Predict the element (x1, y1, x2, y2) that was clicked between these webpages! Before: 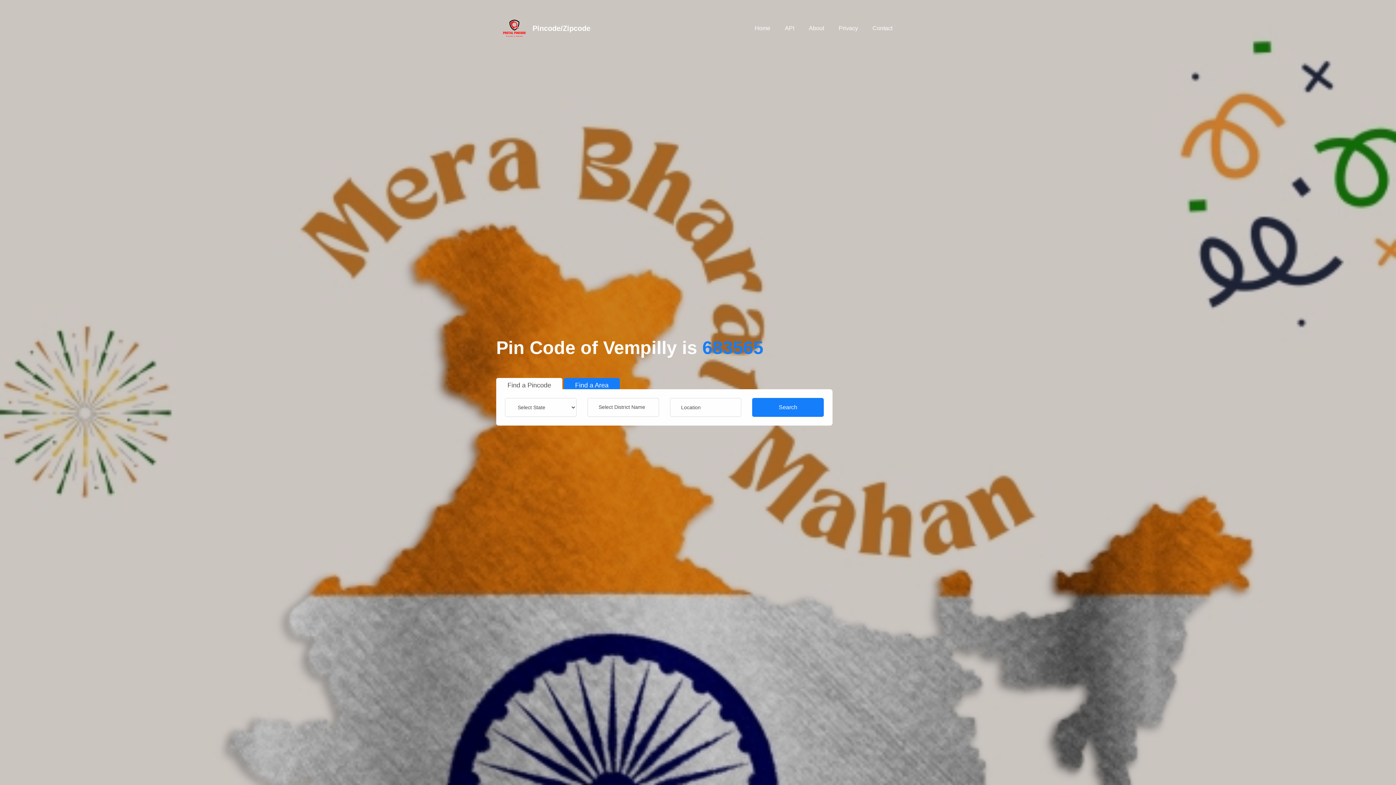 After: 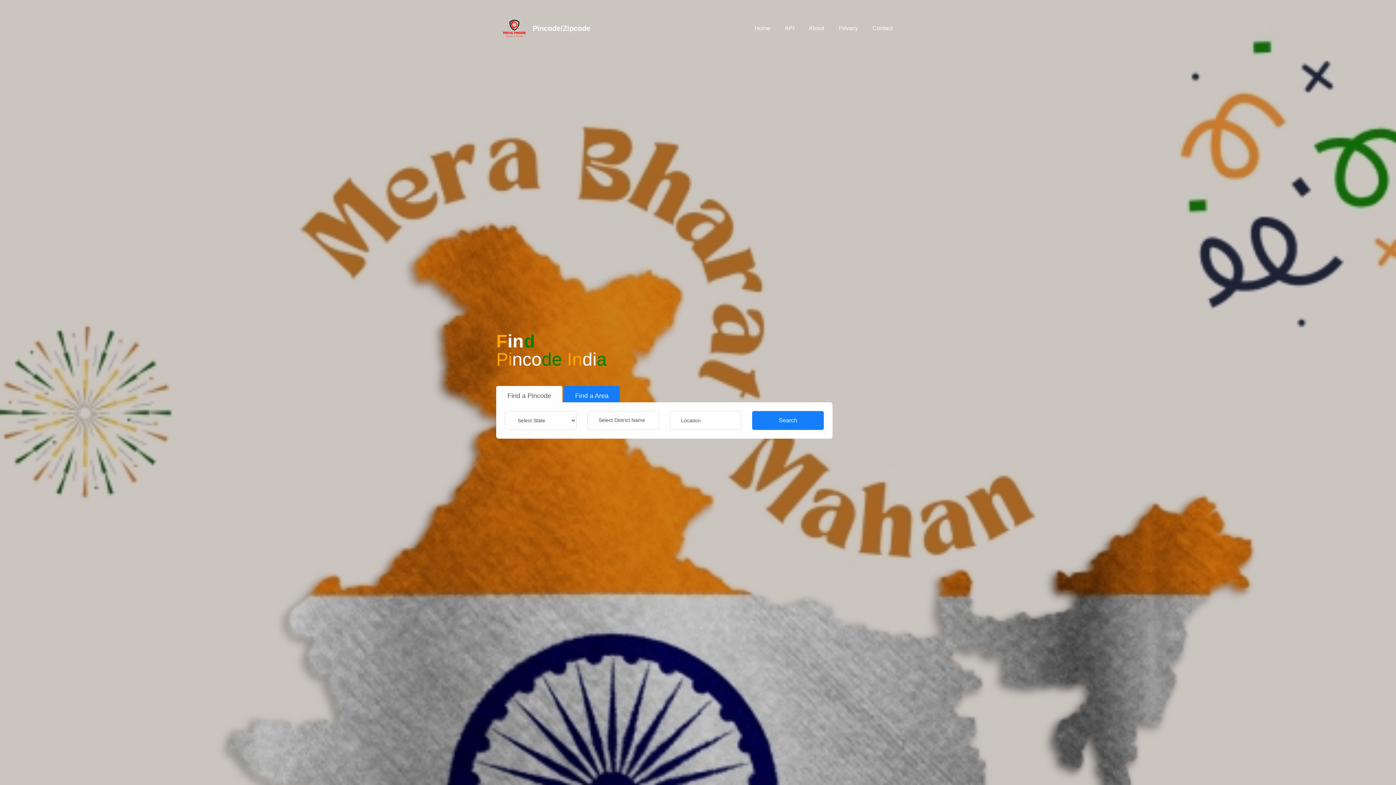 Action: bbox: (496, 10, 532, 46)